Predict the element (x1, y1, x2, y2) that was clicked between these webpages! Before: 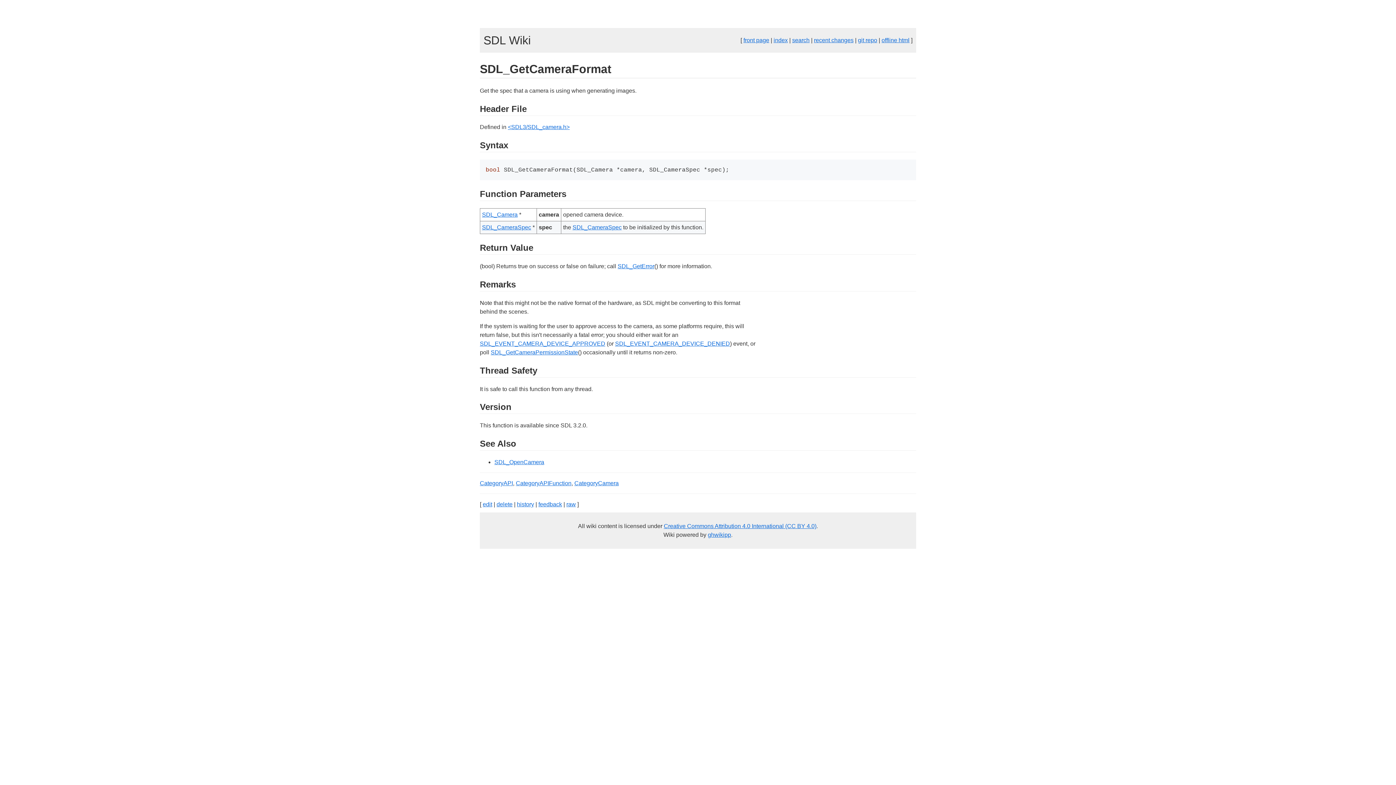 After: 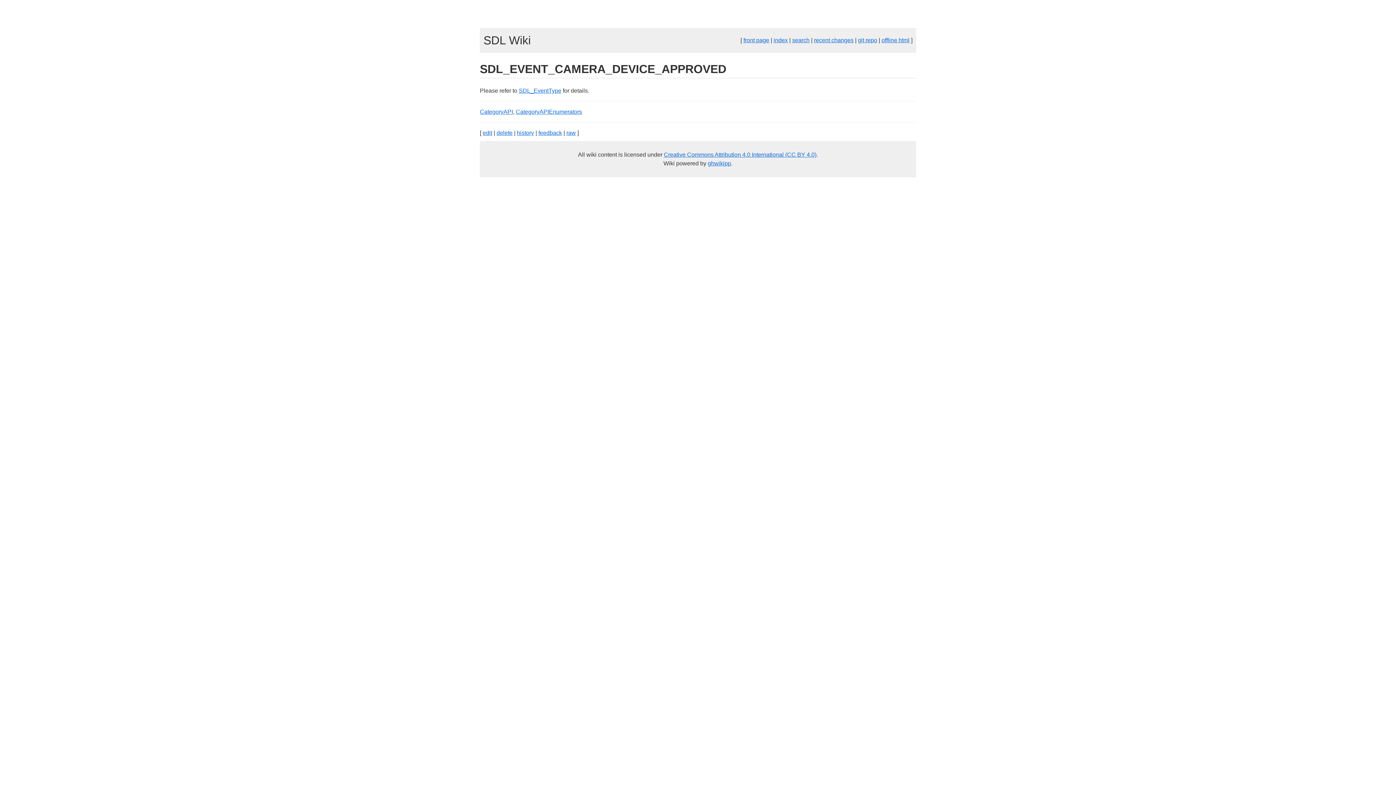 Action: label: SDL_EVENT_CAMERA_DEVICE_APPROVED bbox: (480, 340, 605, 346)